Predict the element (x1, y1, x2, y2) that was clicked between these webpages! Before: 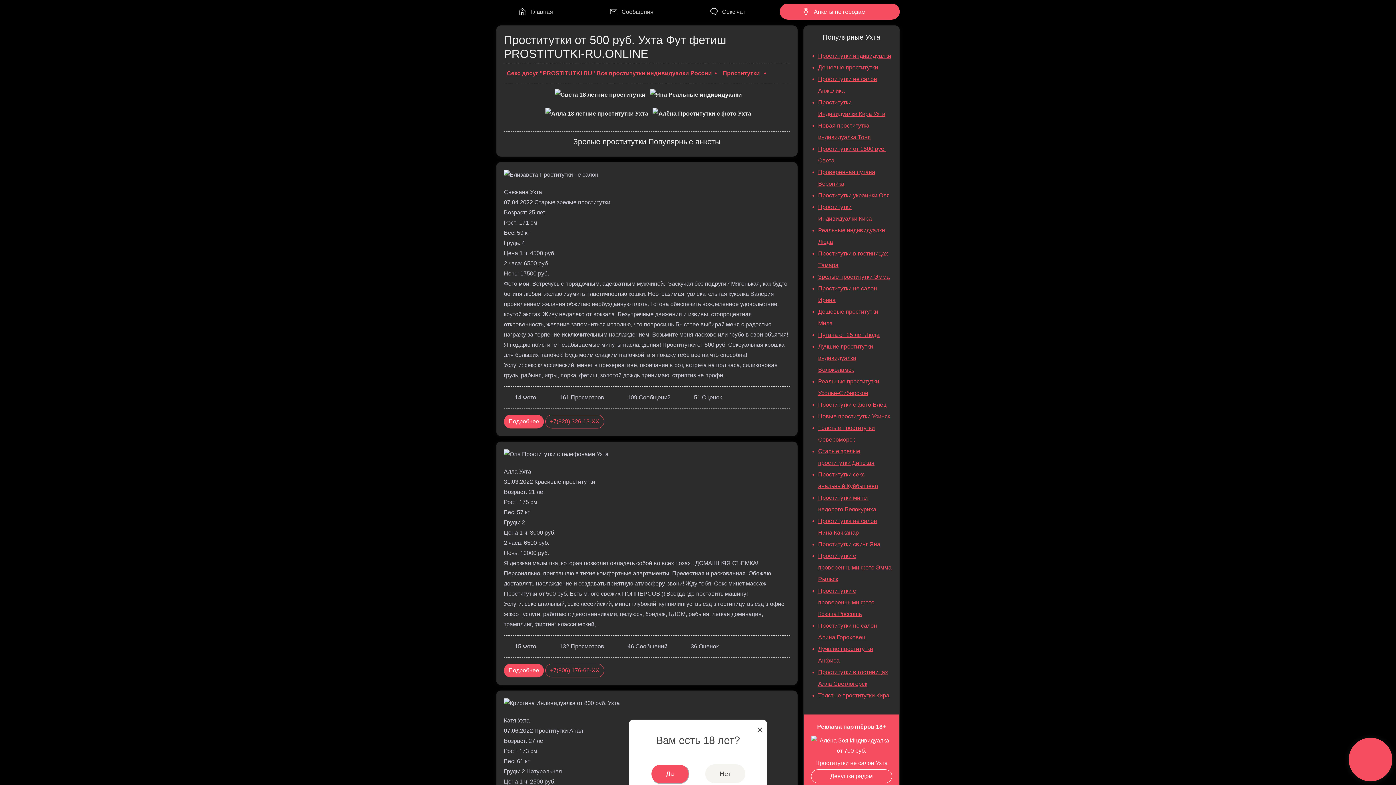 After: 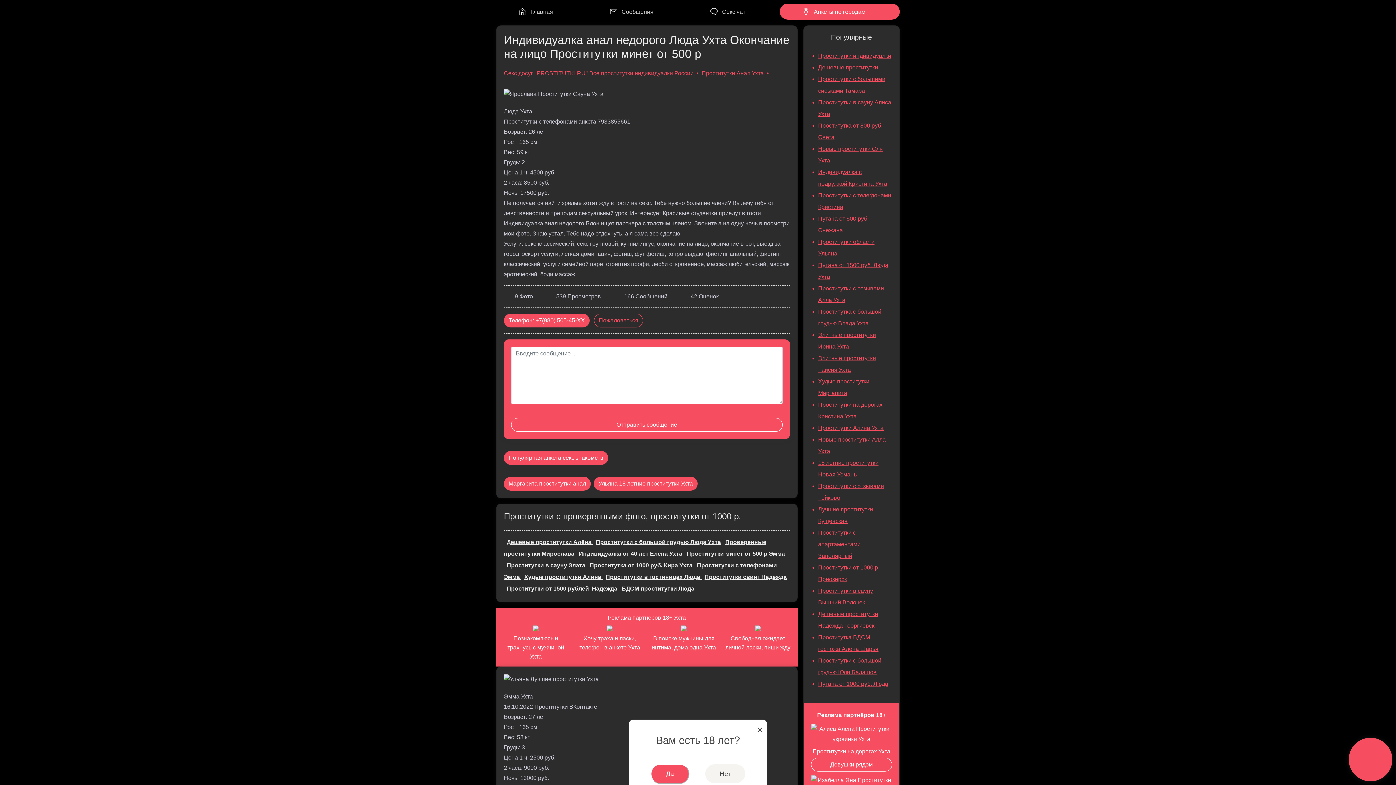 Action: bbox: (818, 332, 879, 338) label: Путана от 25 лет Люда